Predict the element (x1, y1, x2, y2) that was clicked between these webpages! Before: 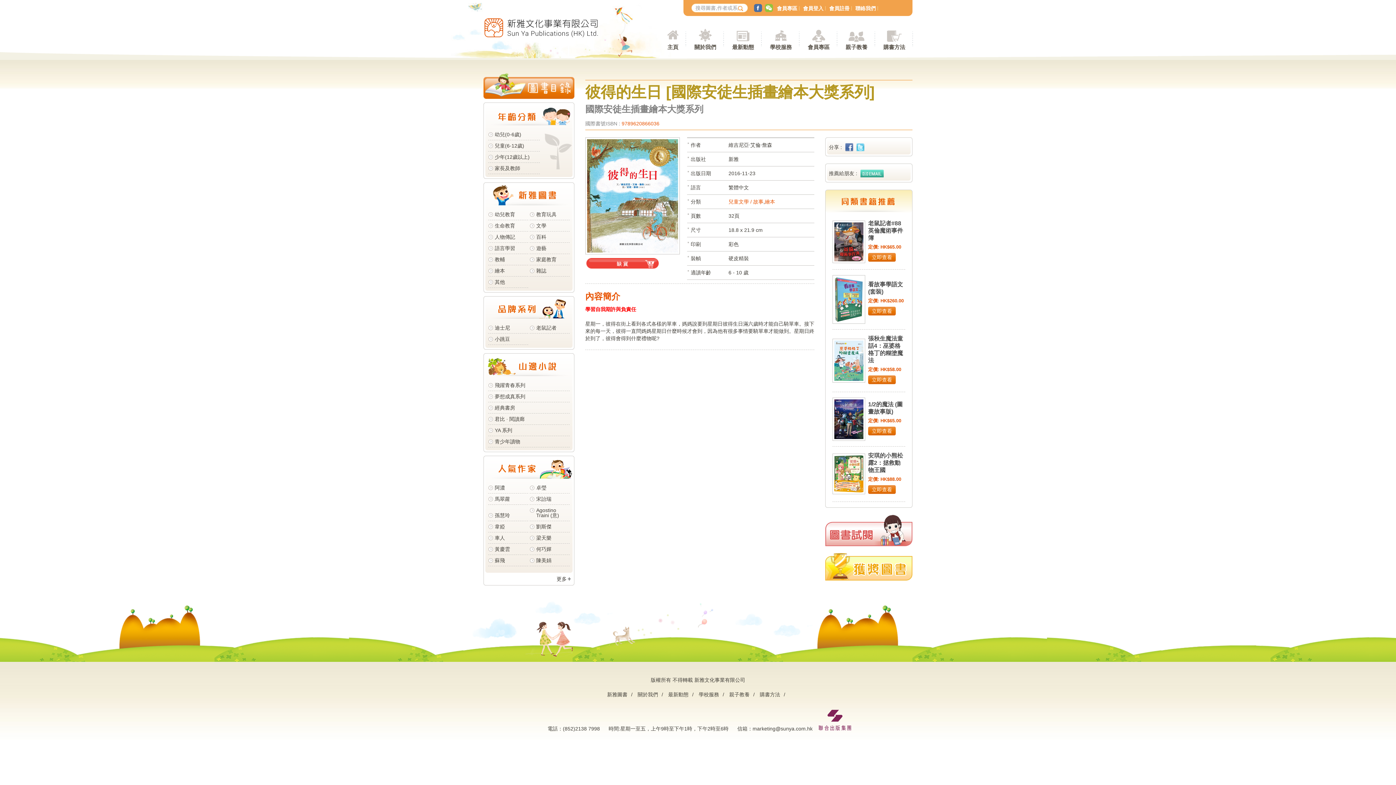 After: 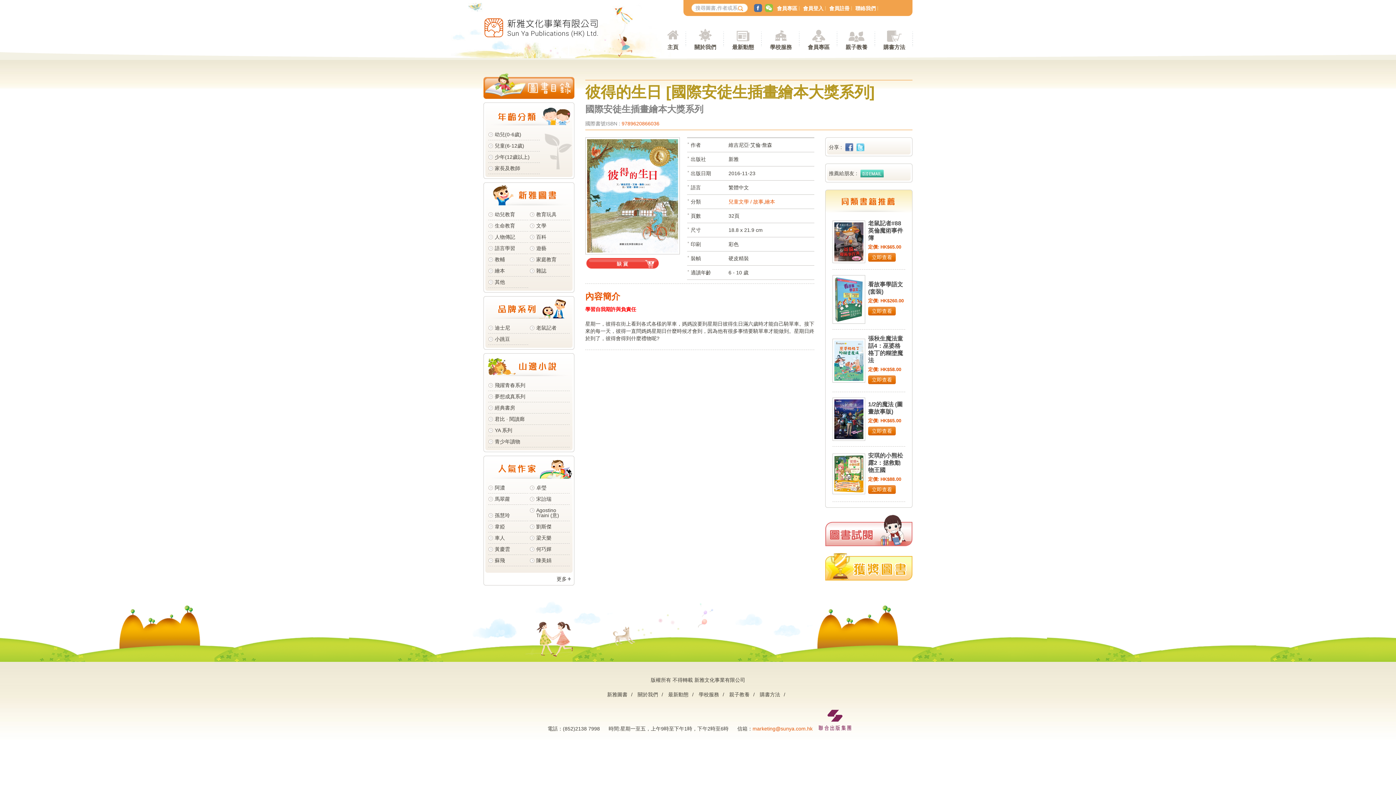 Action: bbox: (752, 726, 812, 732) label: marketing@sunya.com.hk